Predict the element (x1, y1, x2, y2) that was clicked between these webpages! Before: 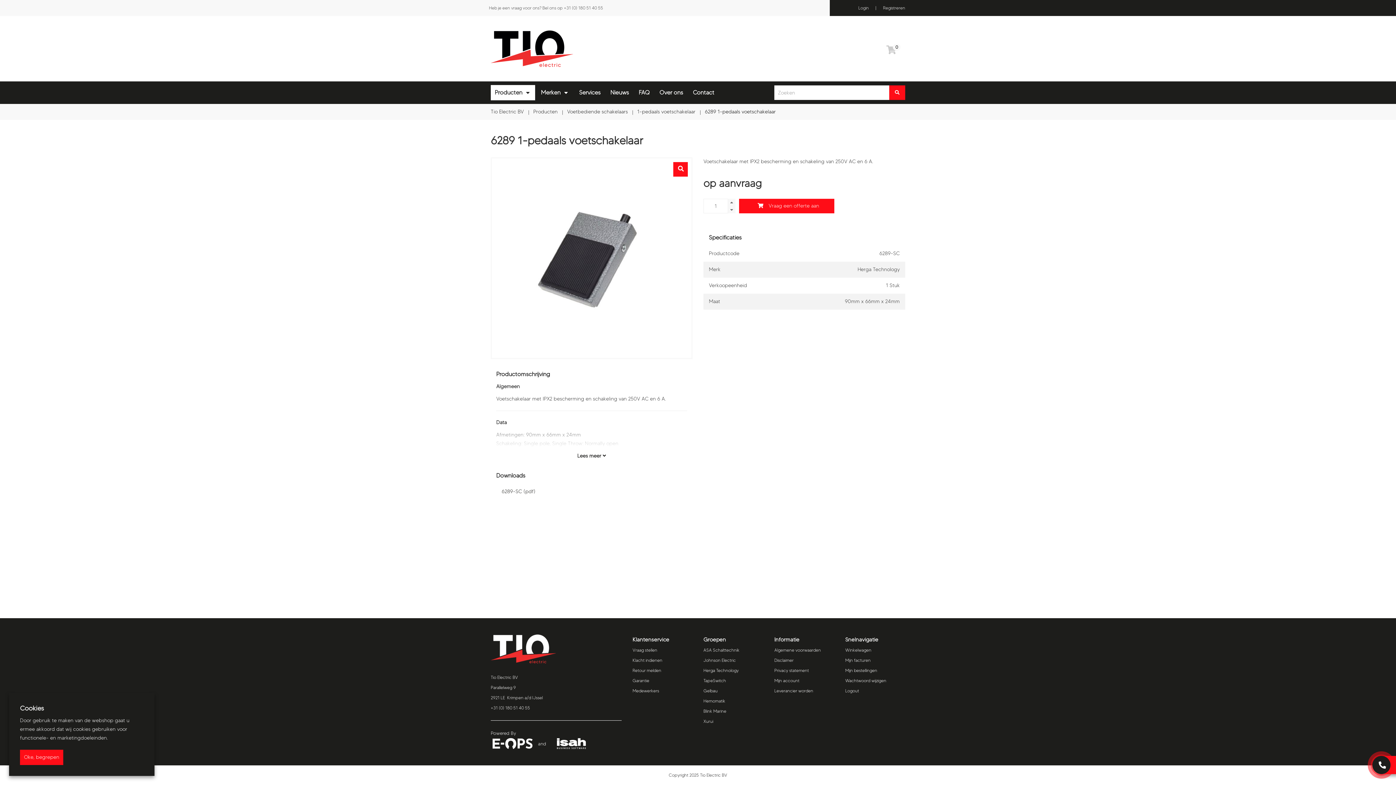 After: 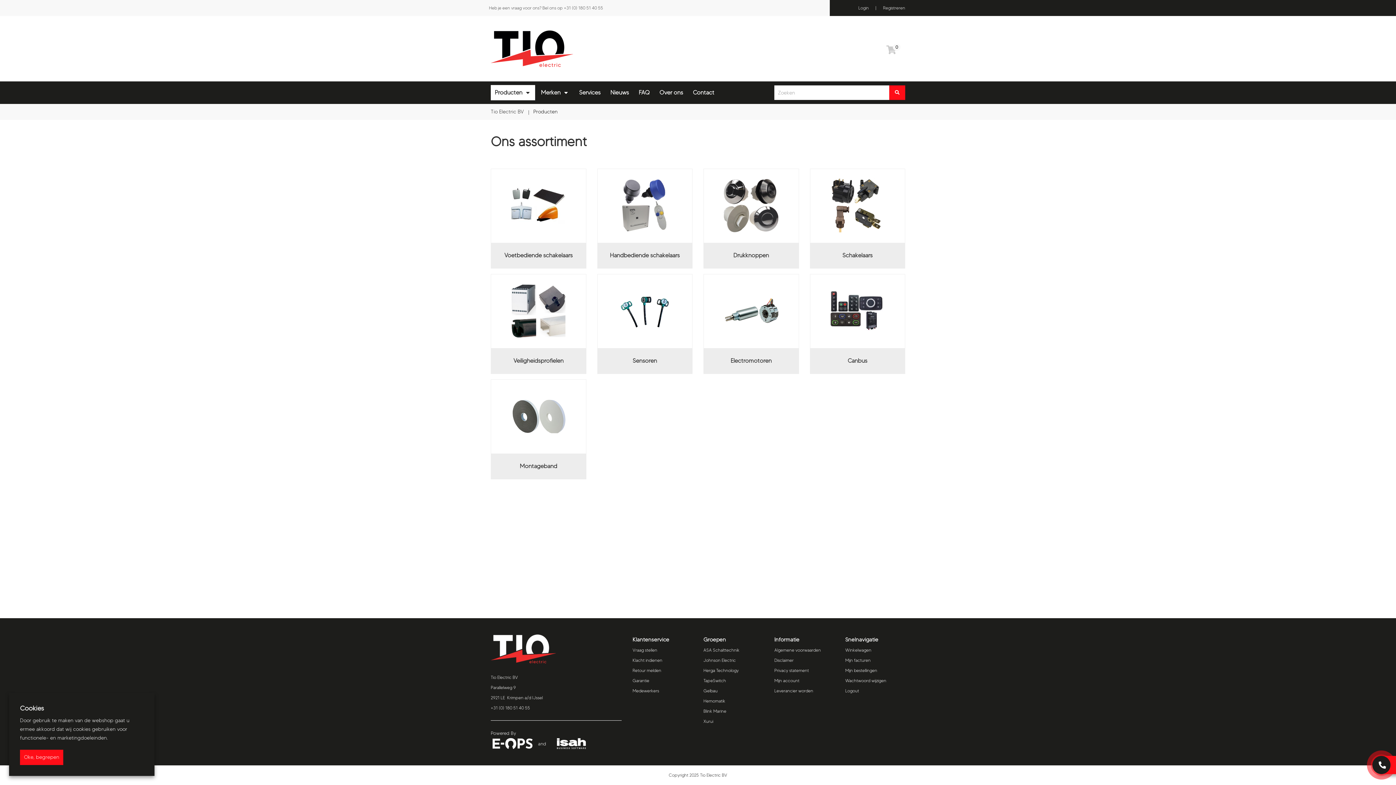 Action: label: Producten bbox: (533, 108, 557, 114)